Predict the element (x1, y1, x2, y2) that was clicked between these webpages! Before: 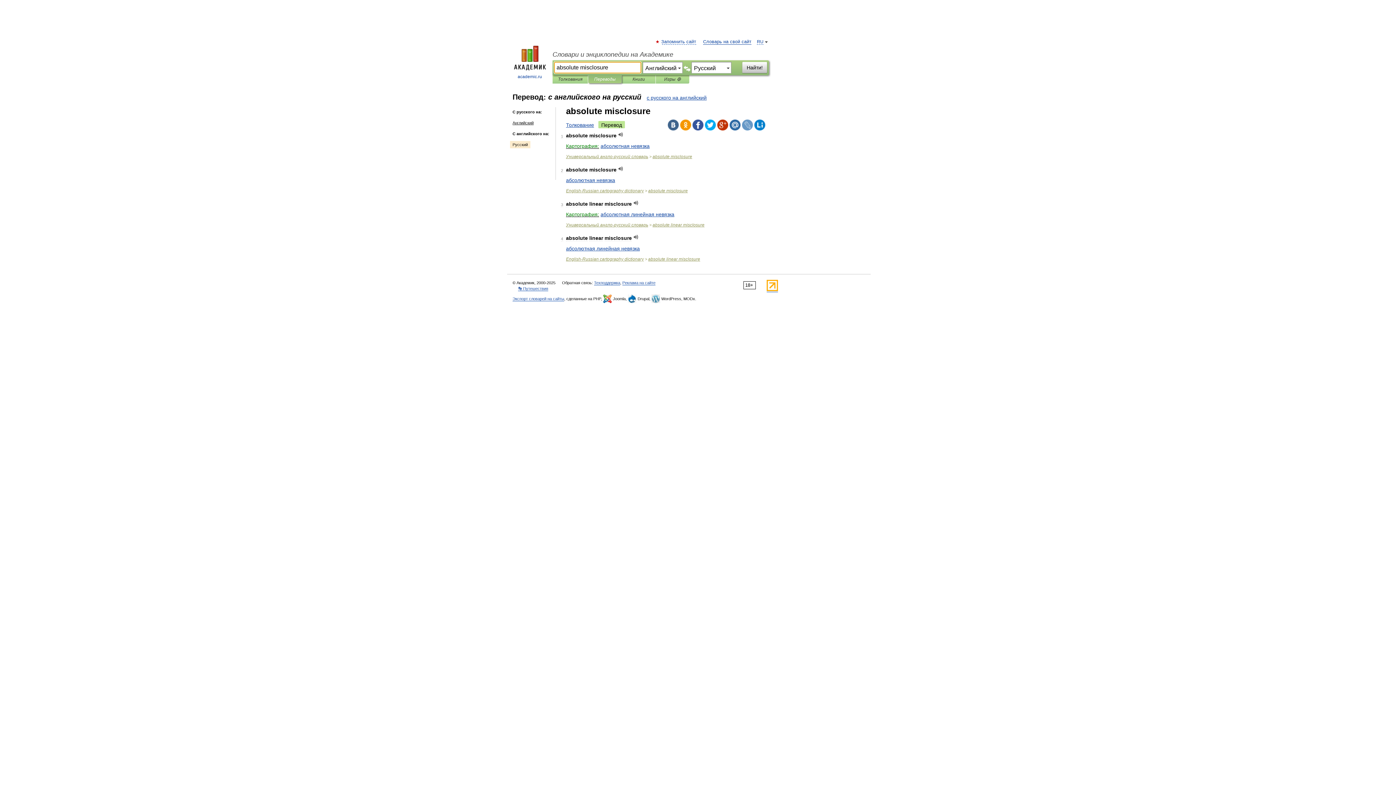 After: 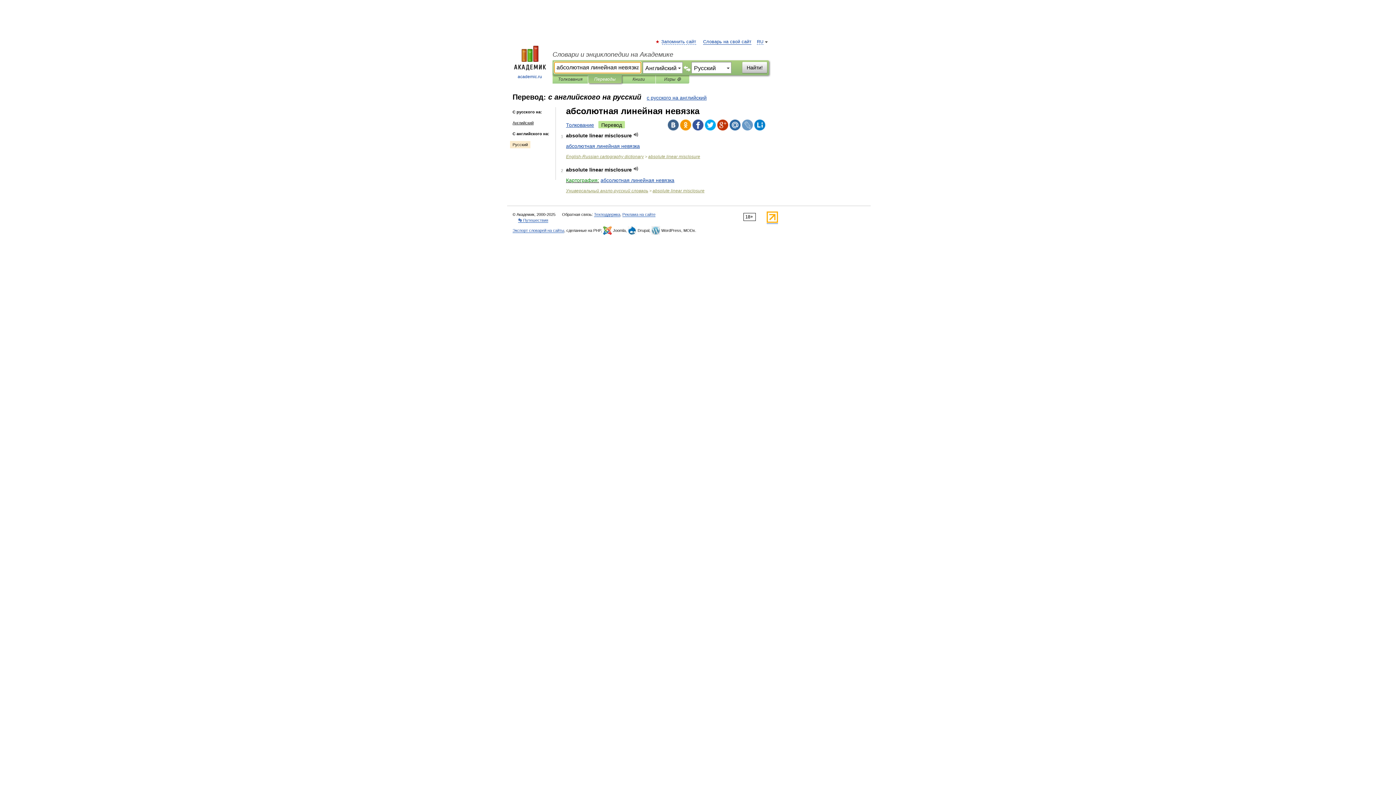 Action: label: абсолютная линейная невязка bbox: (566, 245, 640, 251)